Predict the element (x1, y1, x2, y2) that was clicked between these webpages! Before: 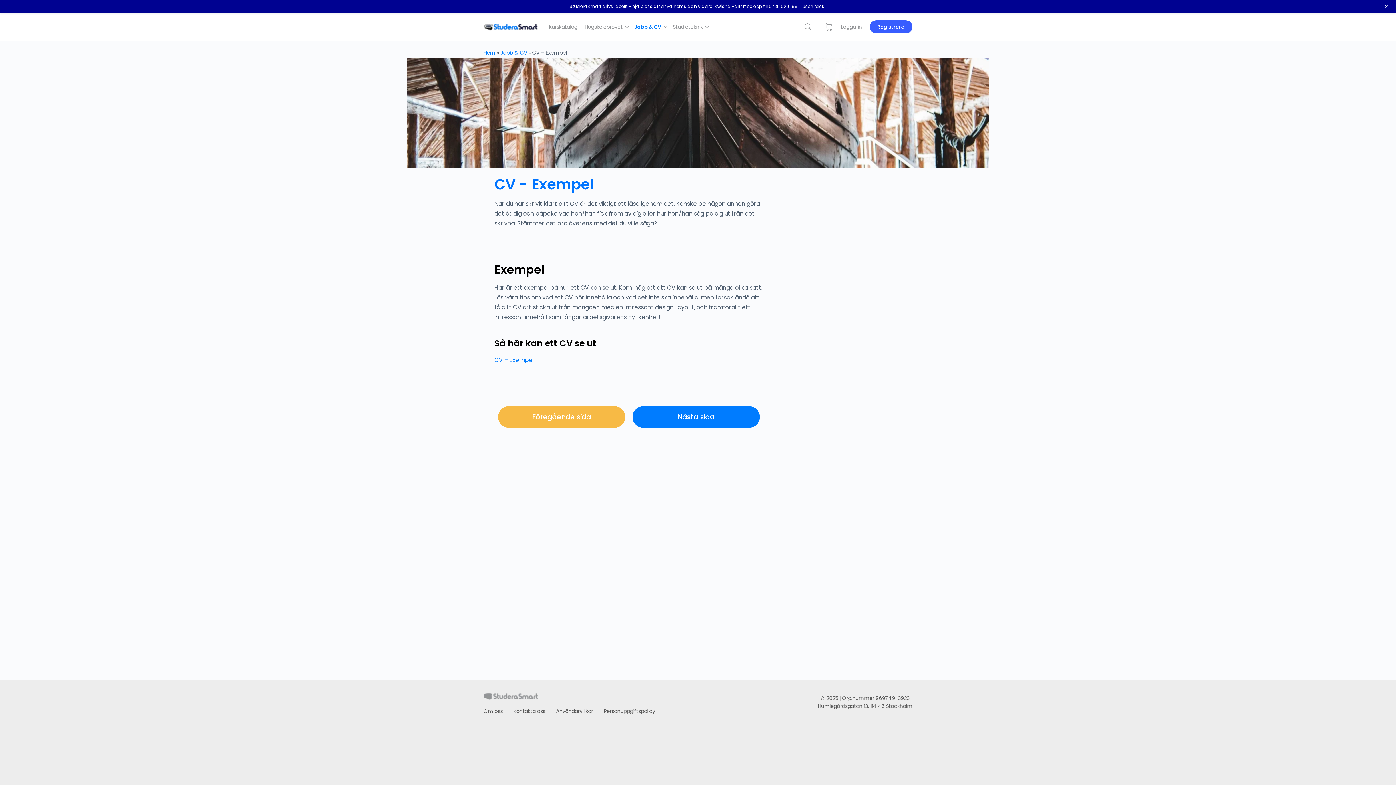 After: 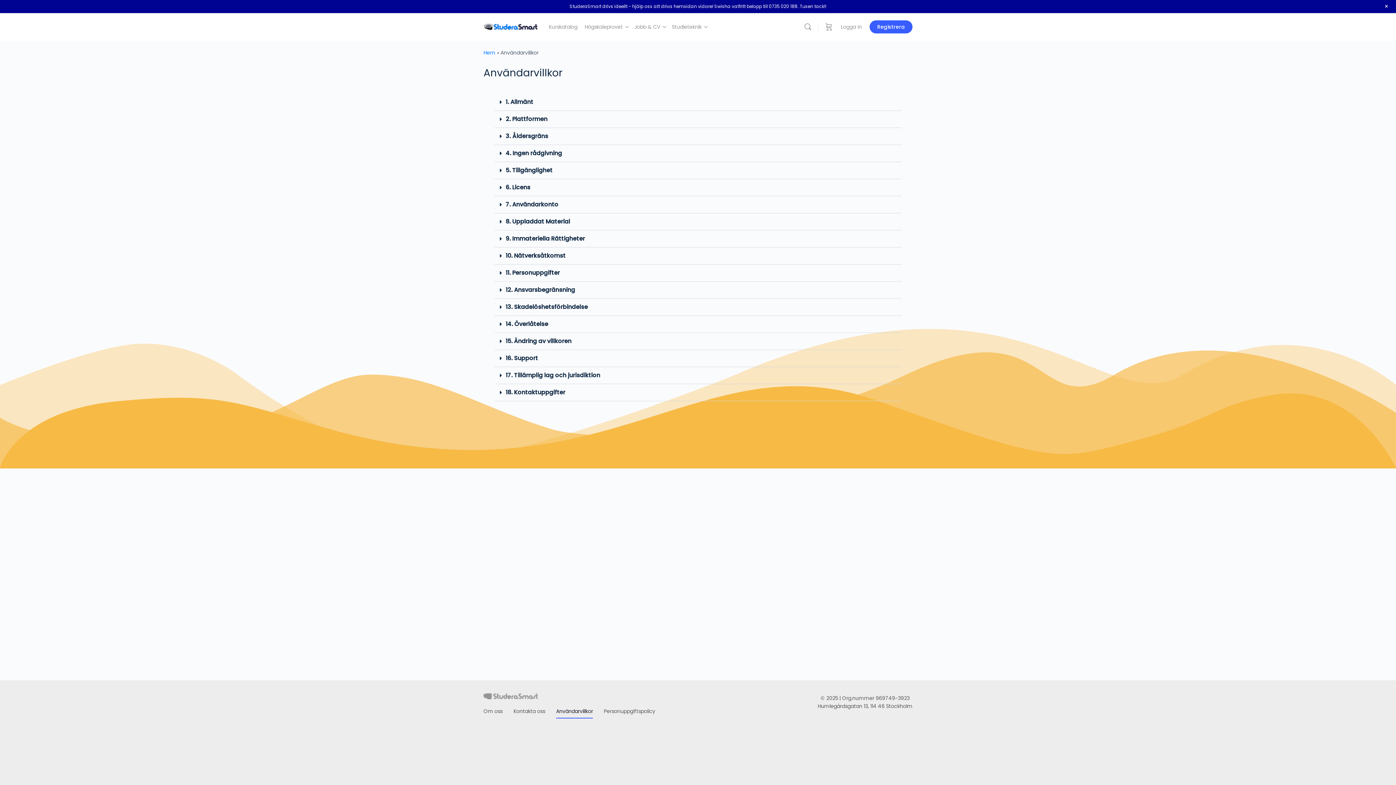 Action: label: Användarvillkor bbox: (556, 708, 593, 715)